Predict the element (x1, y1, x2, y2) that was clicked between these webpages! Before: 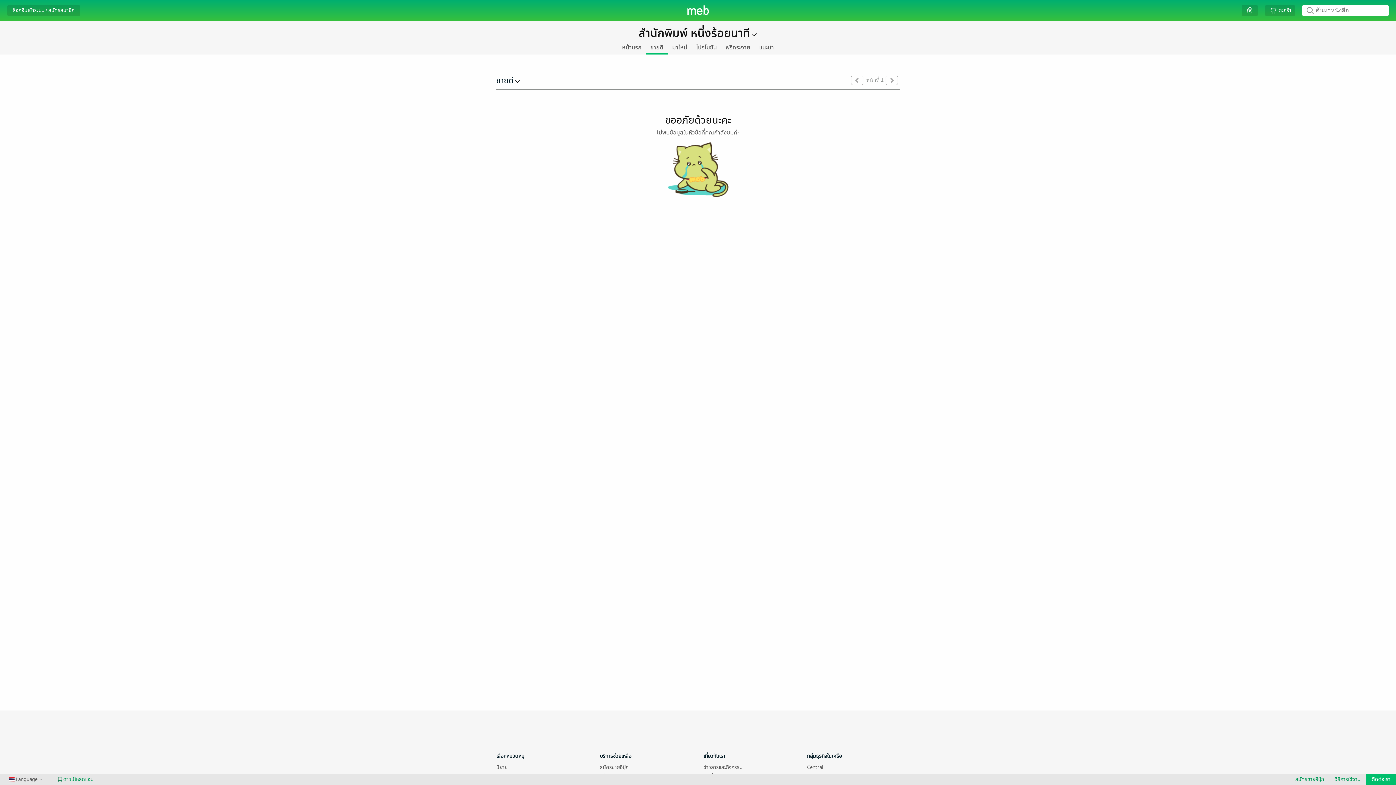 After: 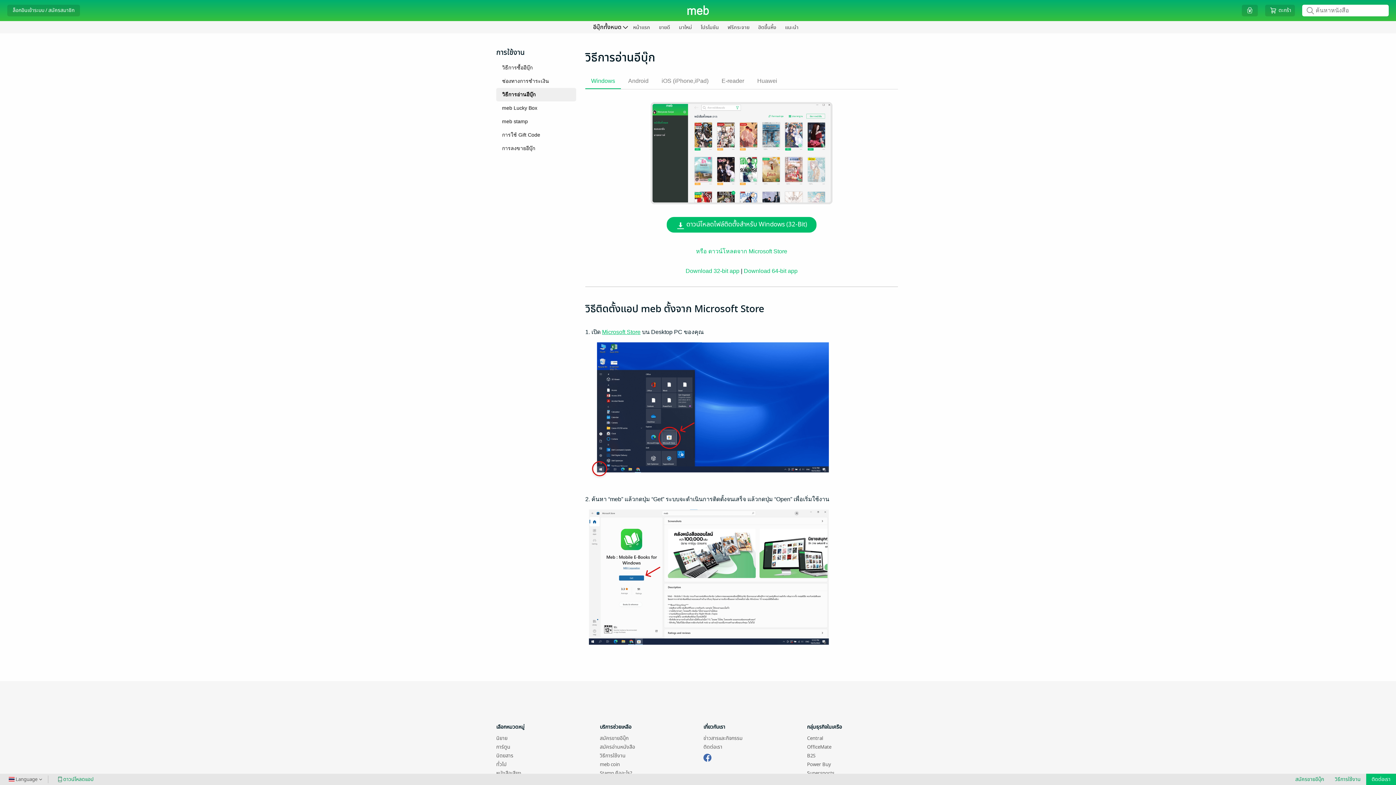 Action: bbox: (55, 776, 93, 783) label:  ดาวน์โหลดแอป